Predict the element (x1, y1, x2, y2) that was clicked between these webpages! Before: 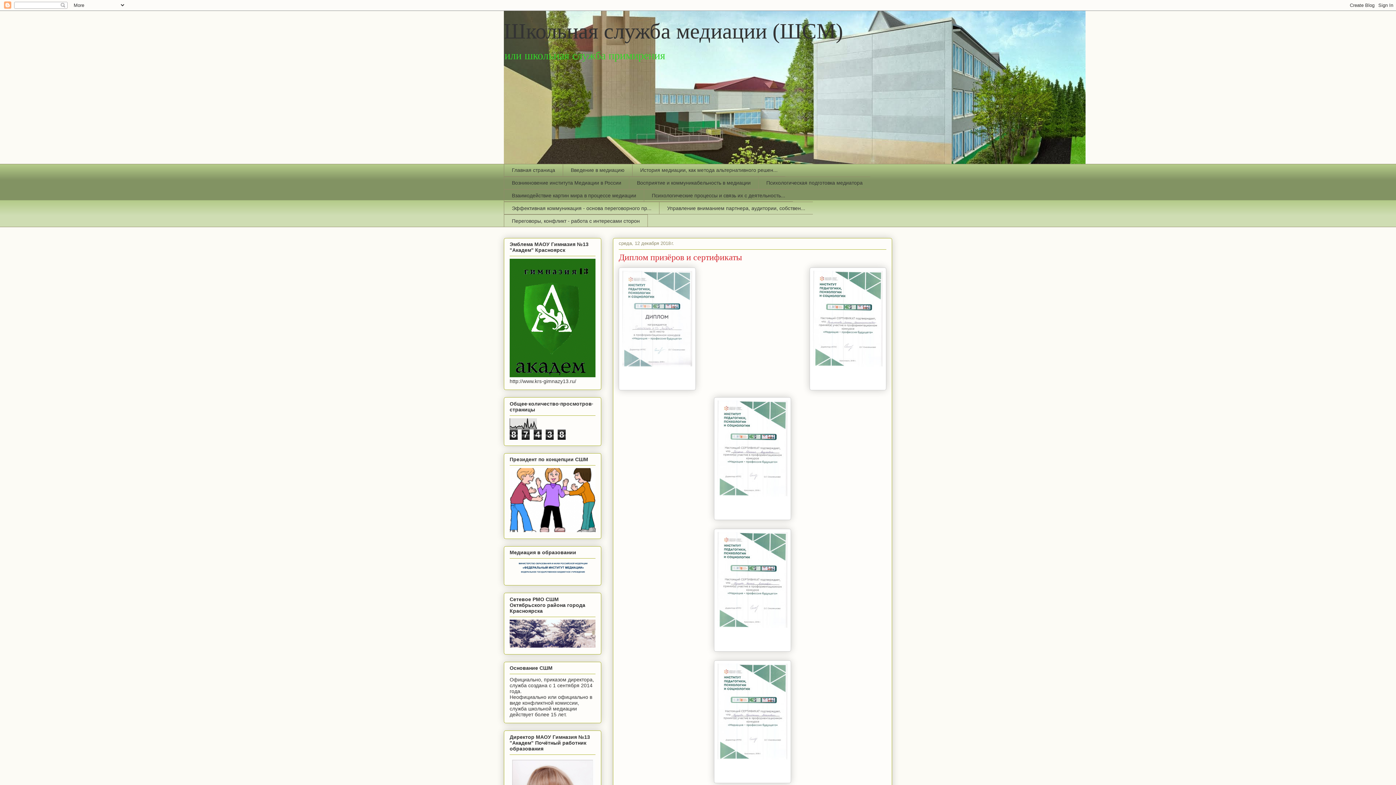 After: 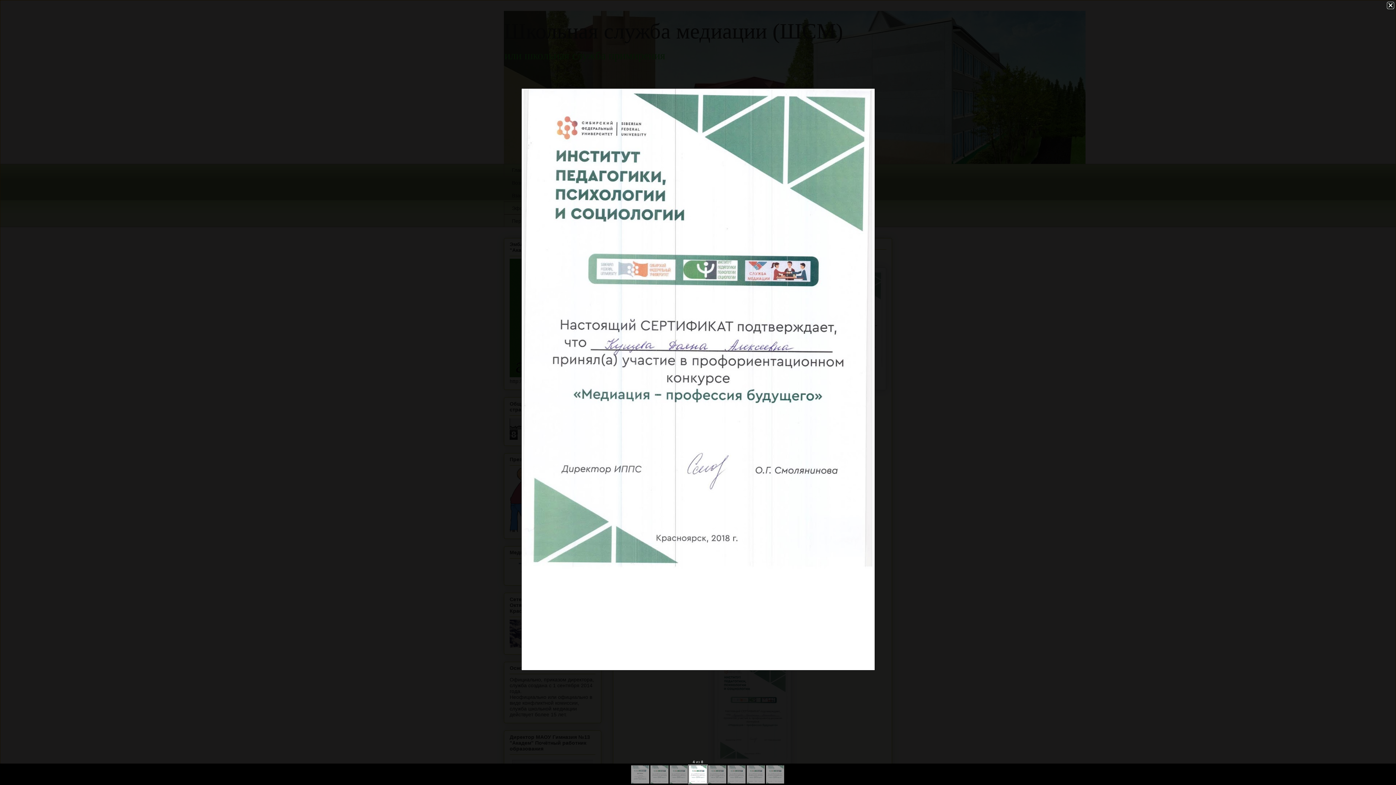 Action: bbox: (714, 647, 791, 653)